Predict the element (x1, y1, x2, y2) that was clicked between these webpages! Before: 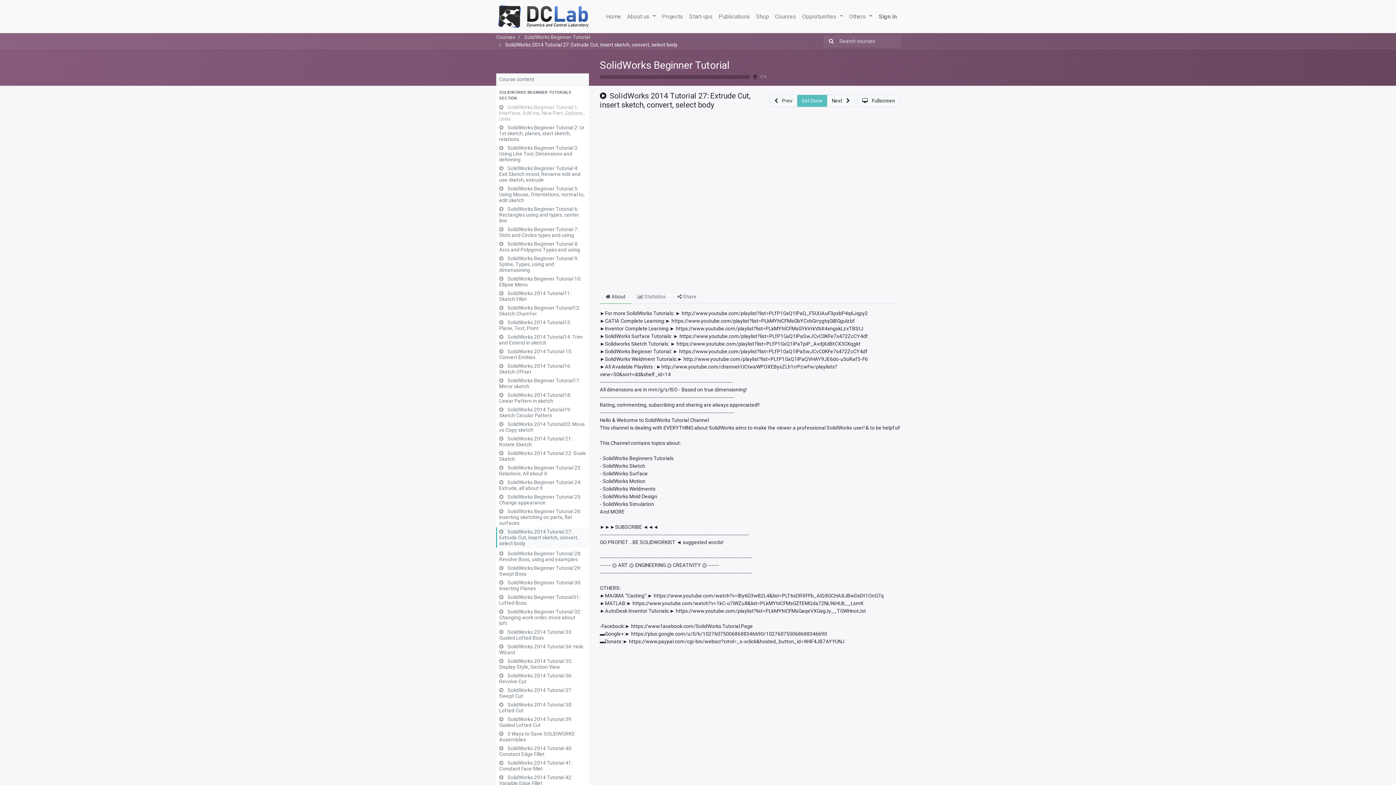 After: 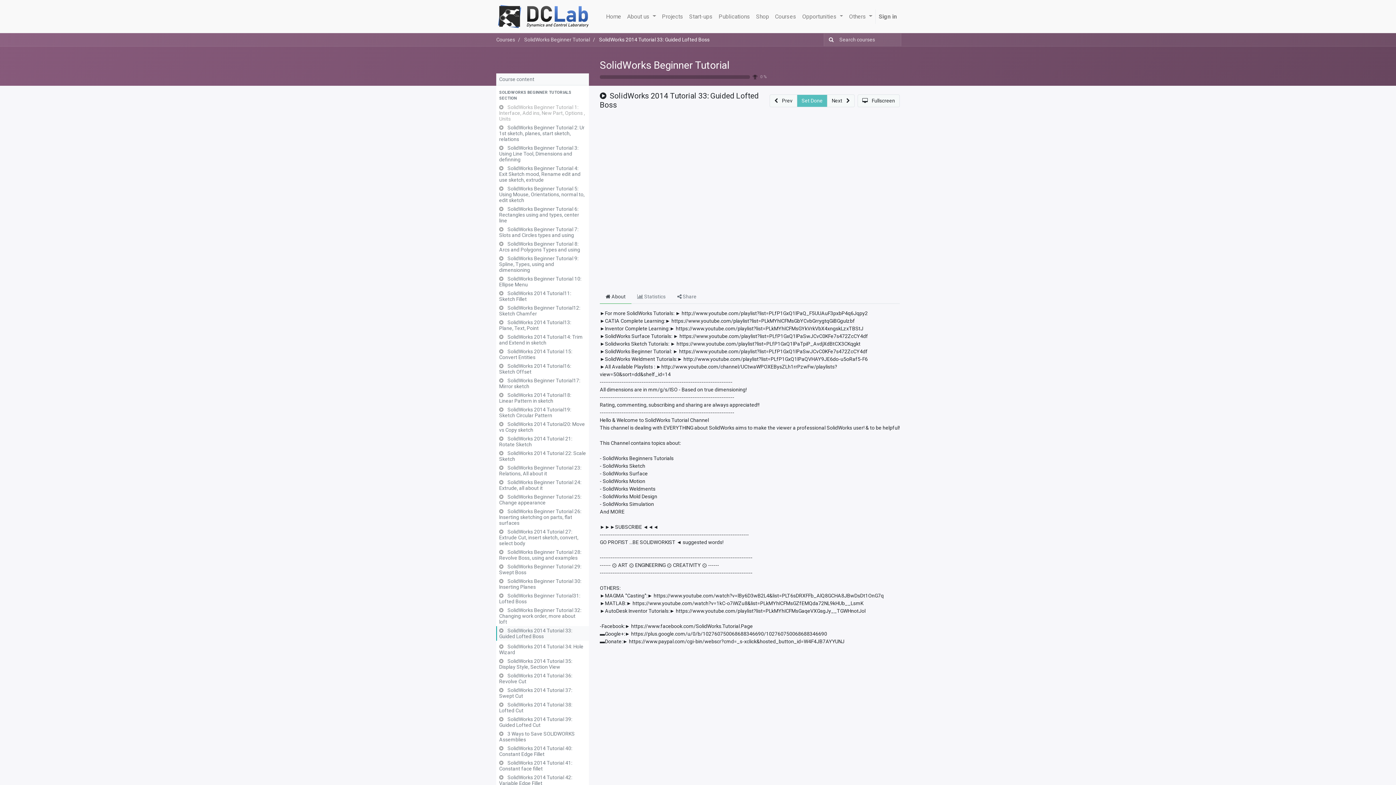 Action: bbox: (496, 628, 589, 641) label:  SolidWorks 2014 Tutorial 33: Guided Lofted Boss